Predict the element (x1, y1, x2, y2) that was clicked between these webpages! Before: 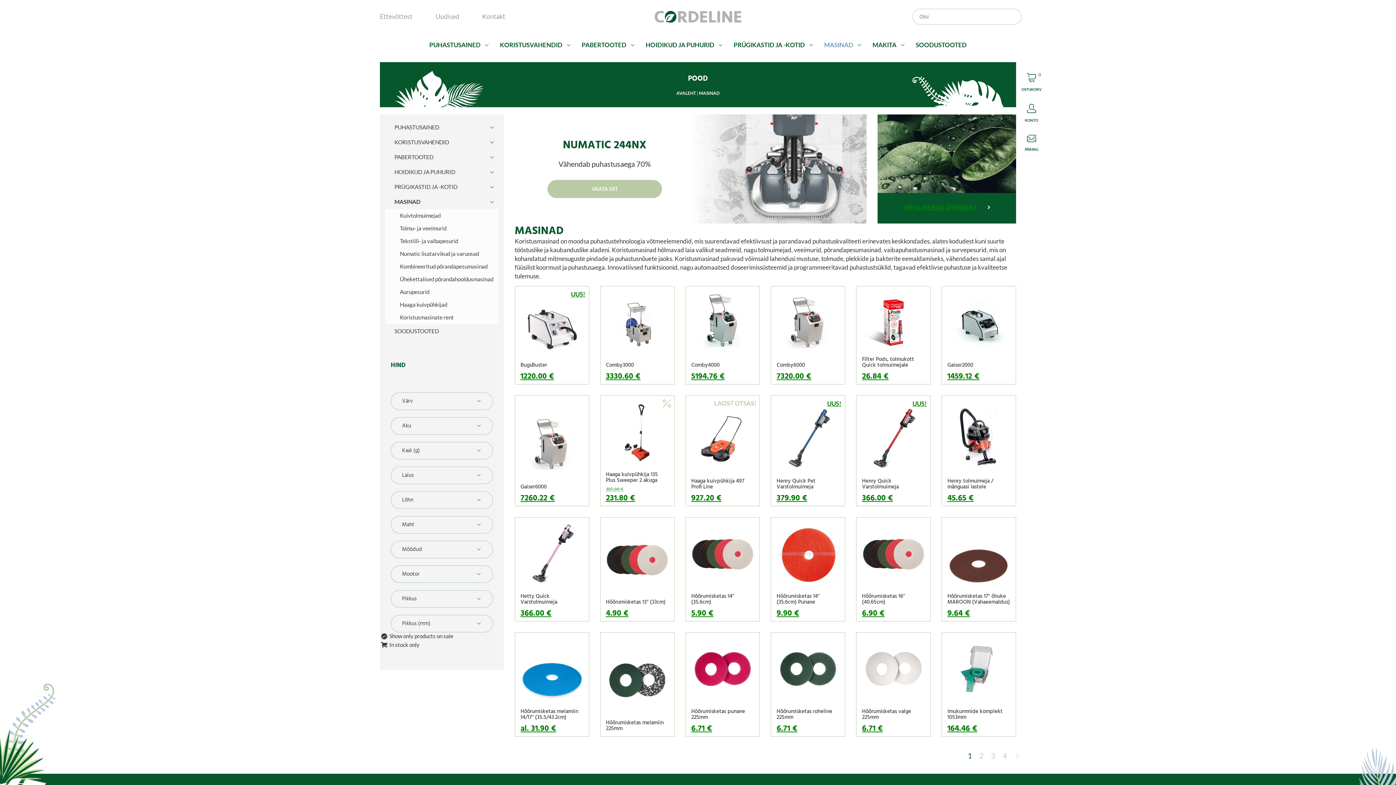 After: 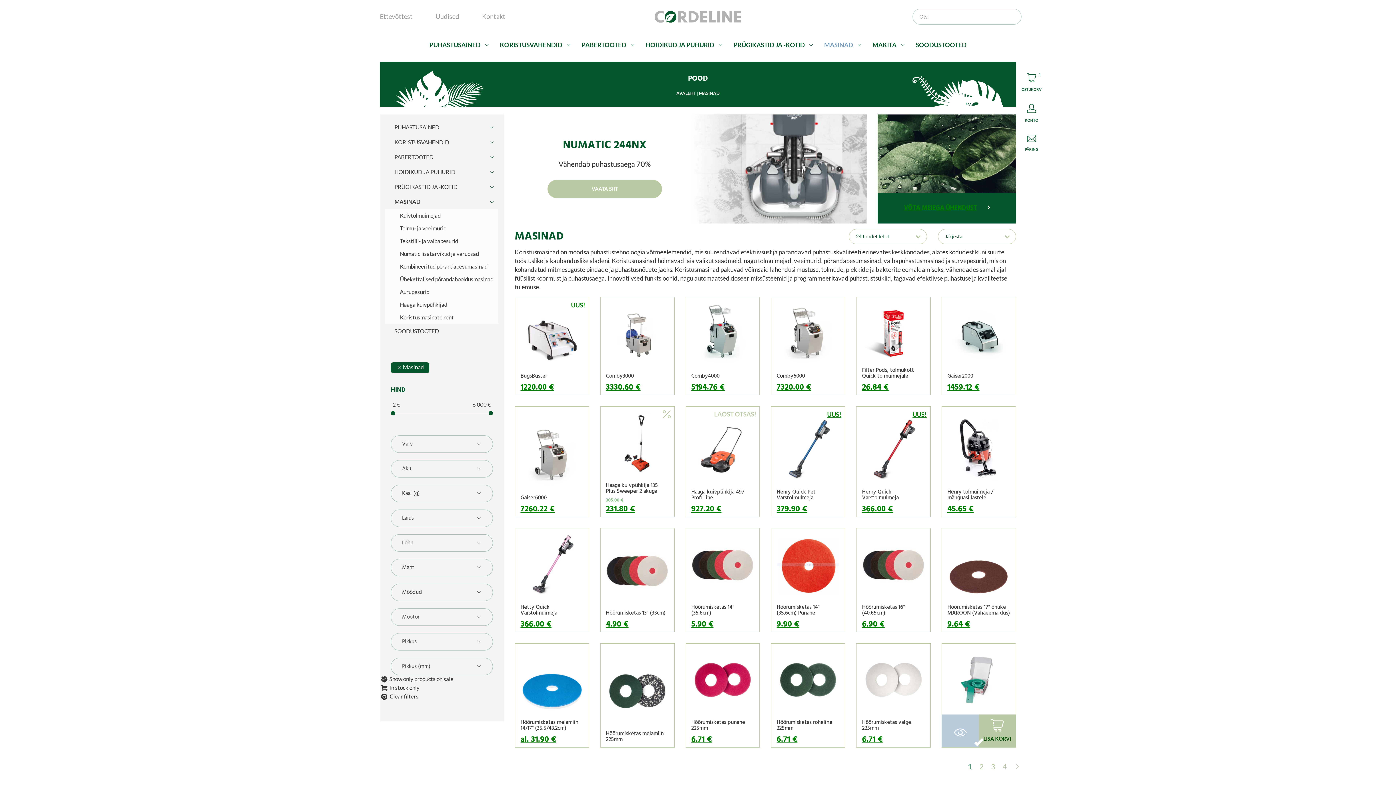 Action: bbox: (979, 616, 1015, 676) label: Add “Imukummide komplekt 1053mm” to your cart